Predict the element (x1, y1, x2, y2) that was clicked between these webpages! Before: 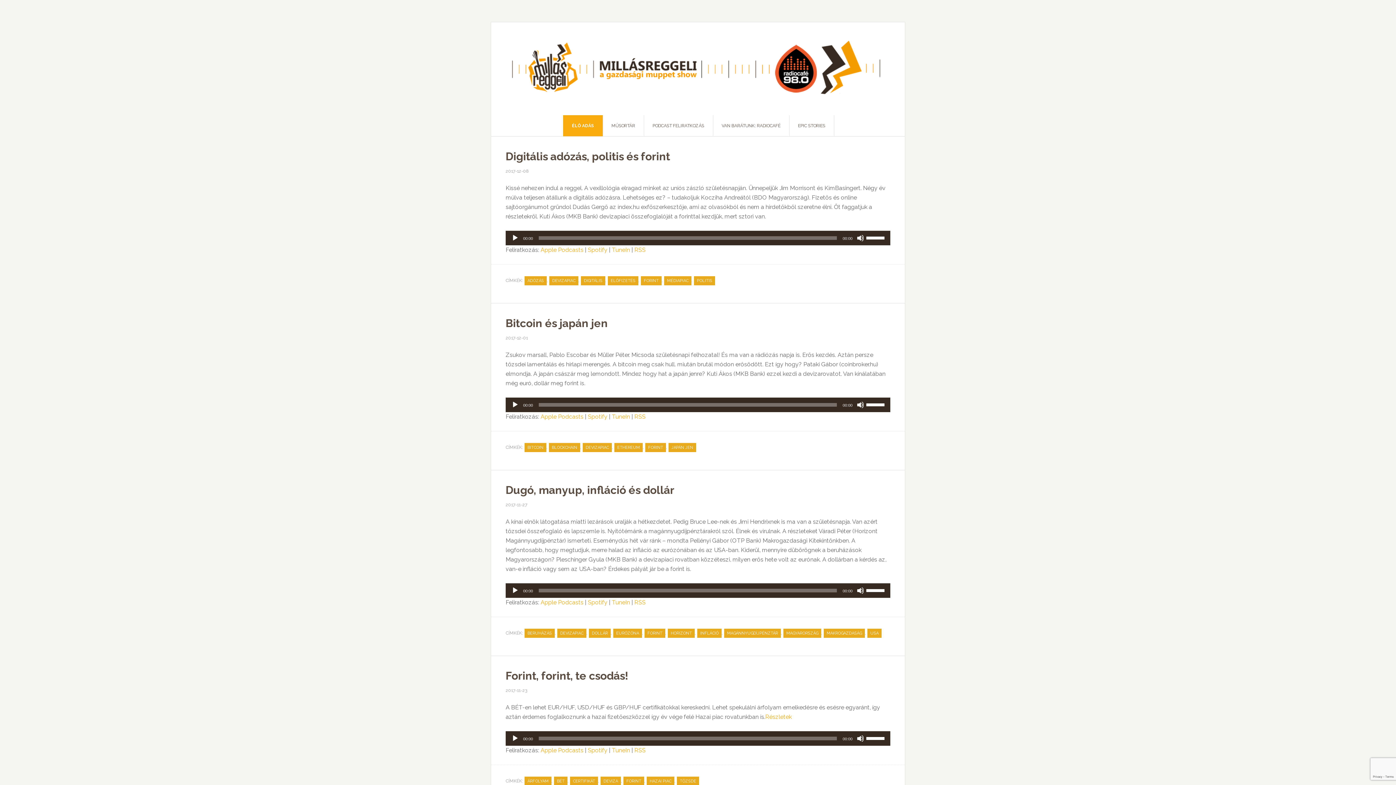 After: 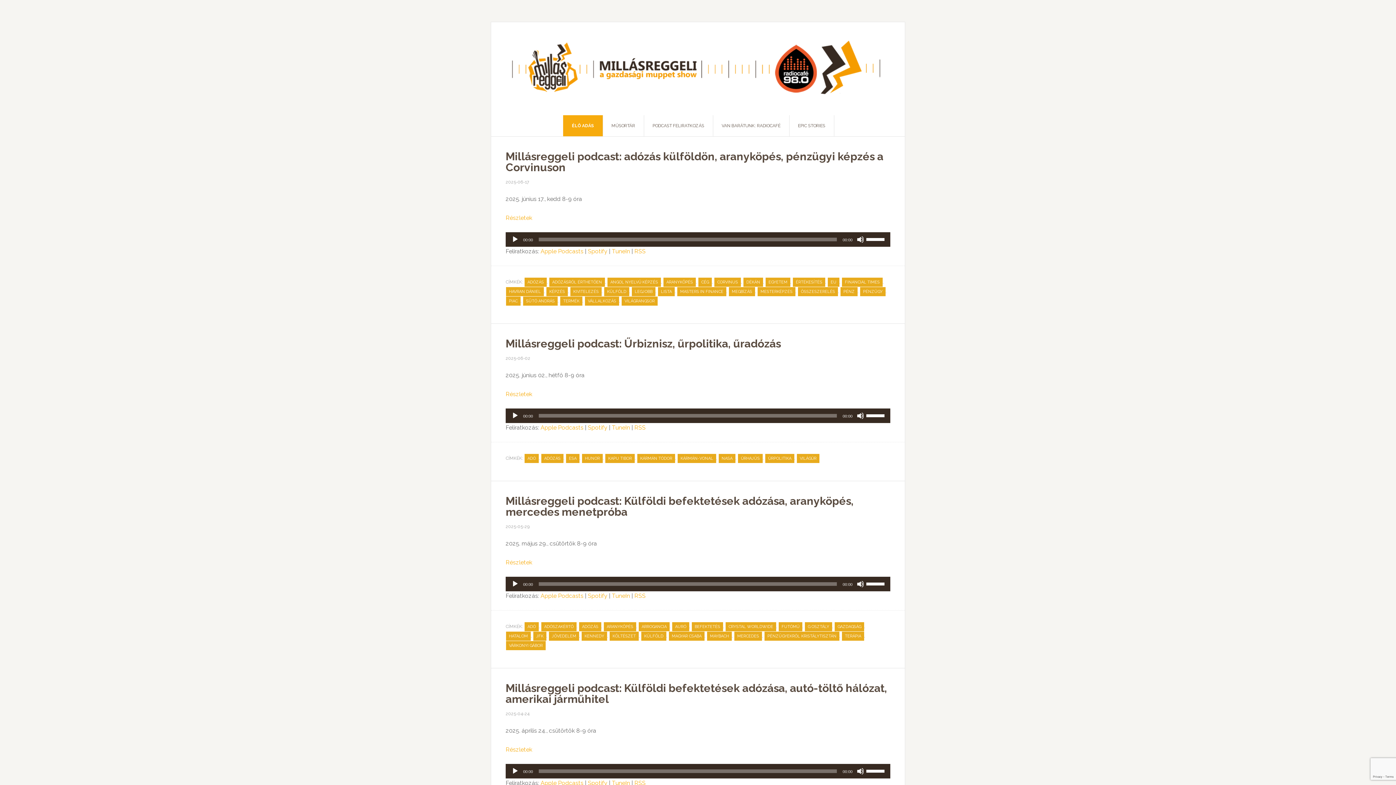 Action: label: ADÓZÁS bbox: (524, 276, 546, 285)